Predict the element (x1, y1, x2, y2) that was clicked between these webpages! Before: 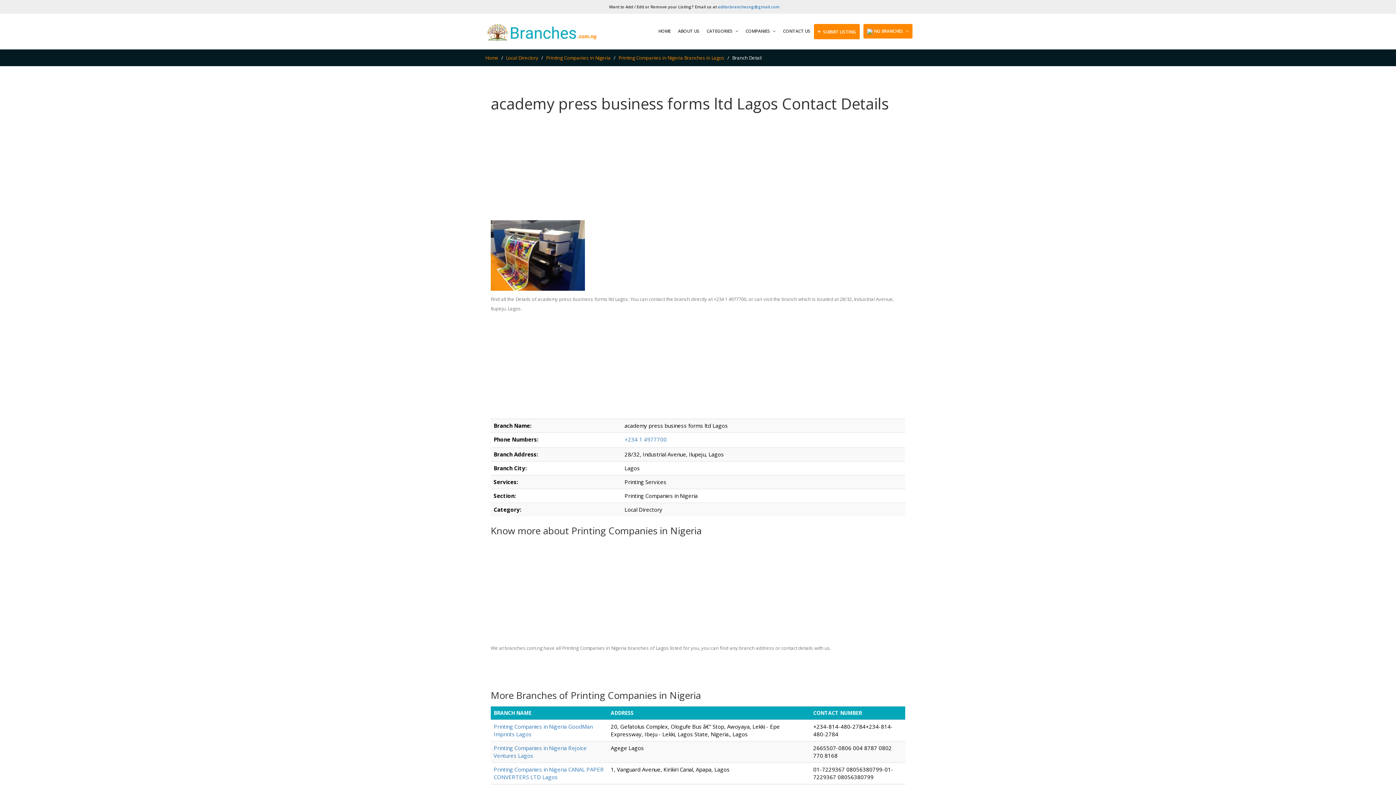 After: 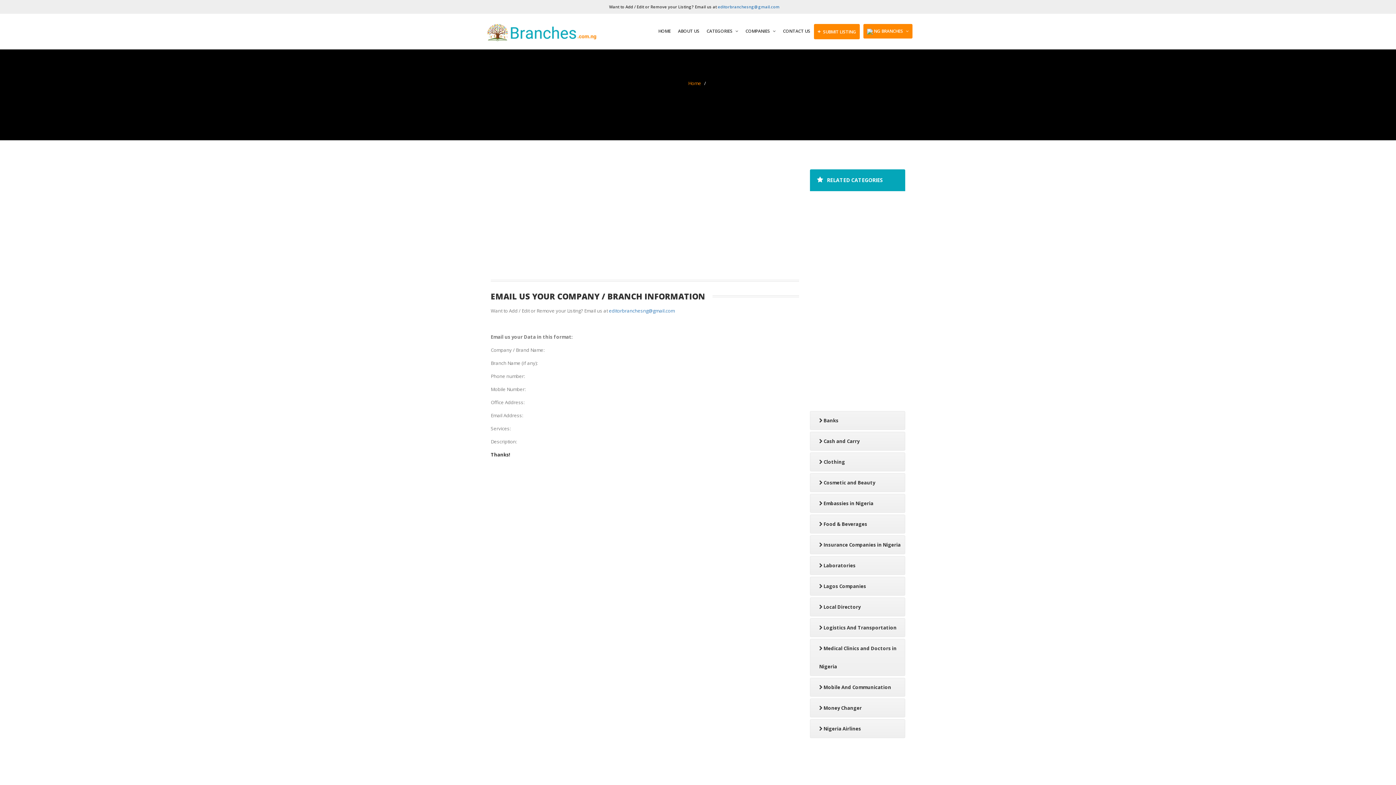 Action: bbox: (814, 24, 860, 39) label: + SUBMIT LISTING